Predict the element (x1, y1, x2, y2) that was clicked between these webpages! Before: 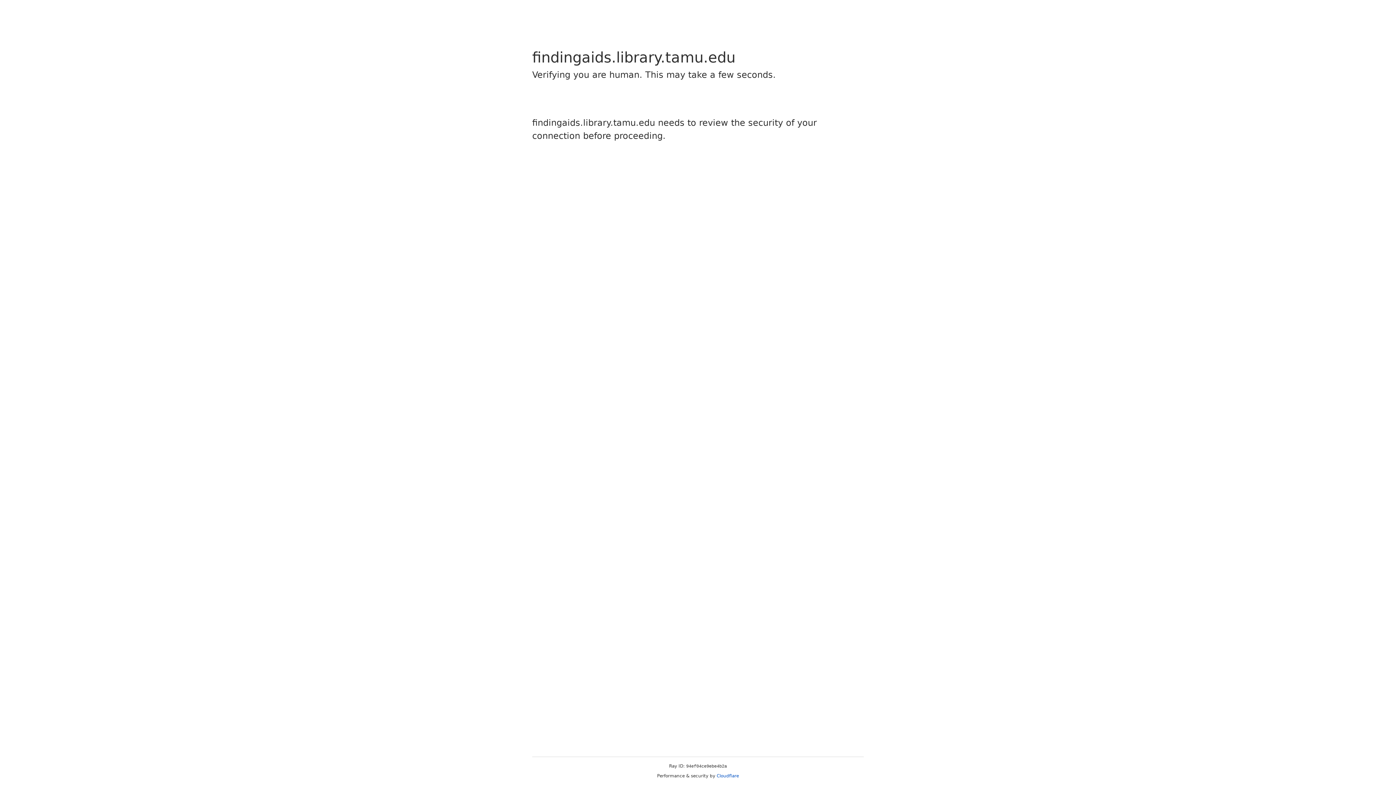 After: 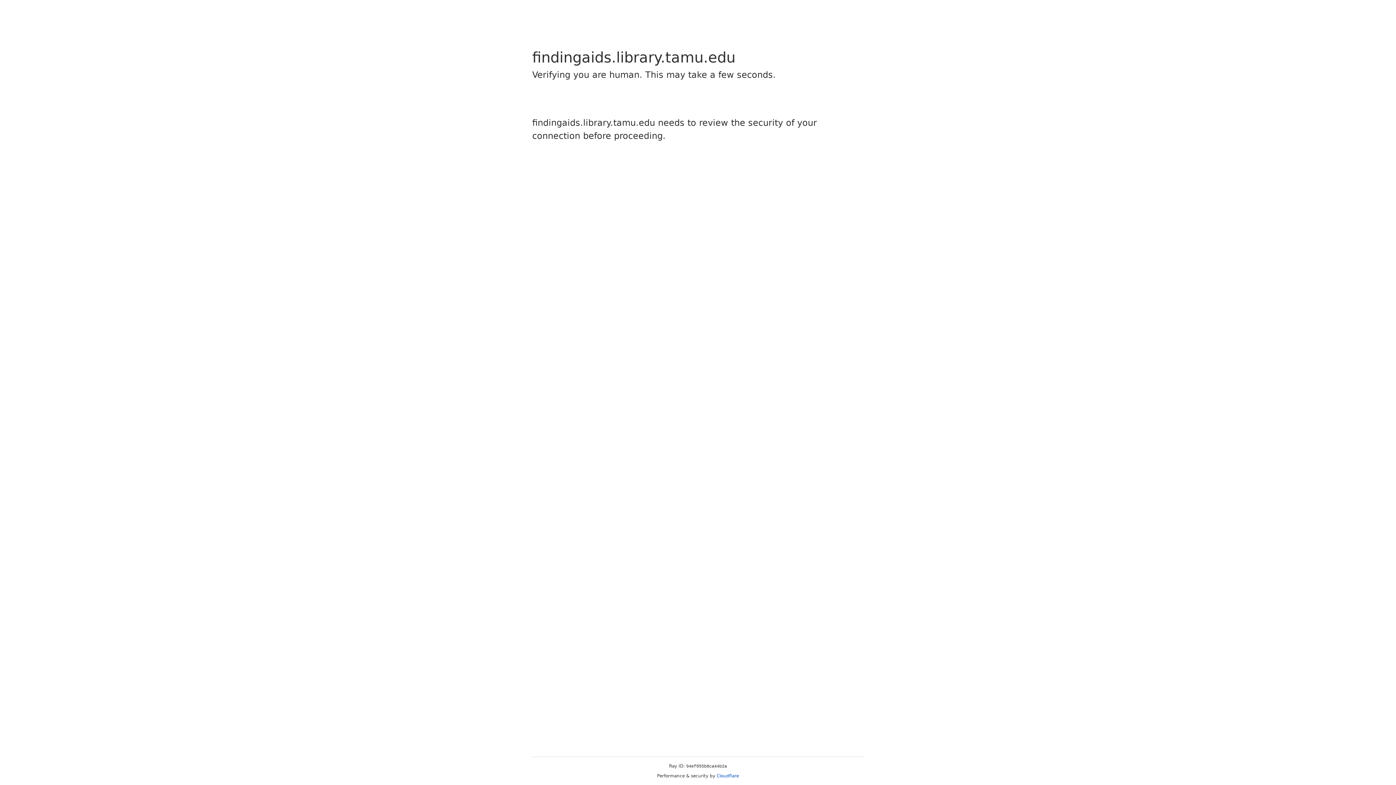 Action: bbox: (716, 773, 739, 778) label: Cloudflare